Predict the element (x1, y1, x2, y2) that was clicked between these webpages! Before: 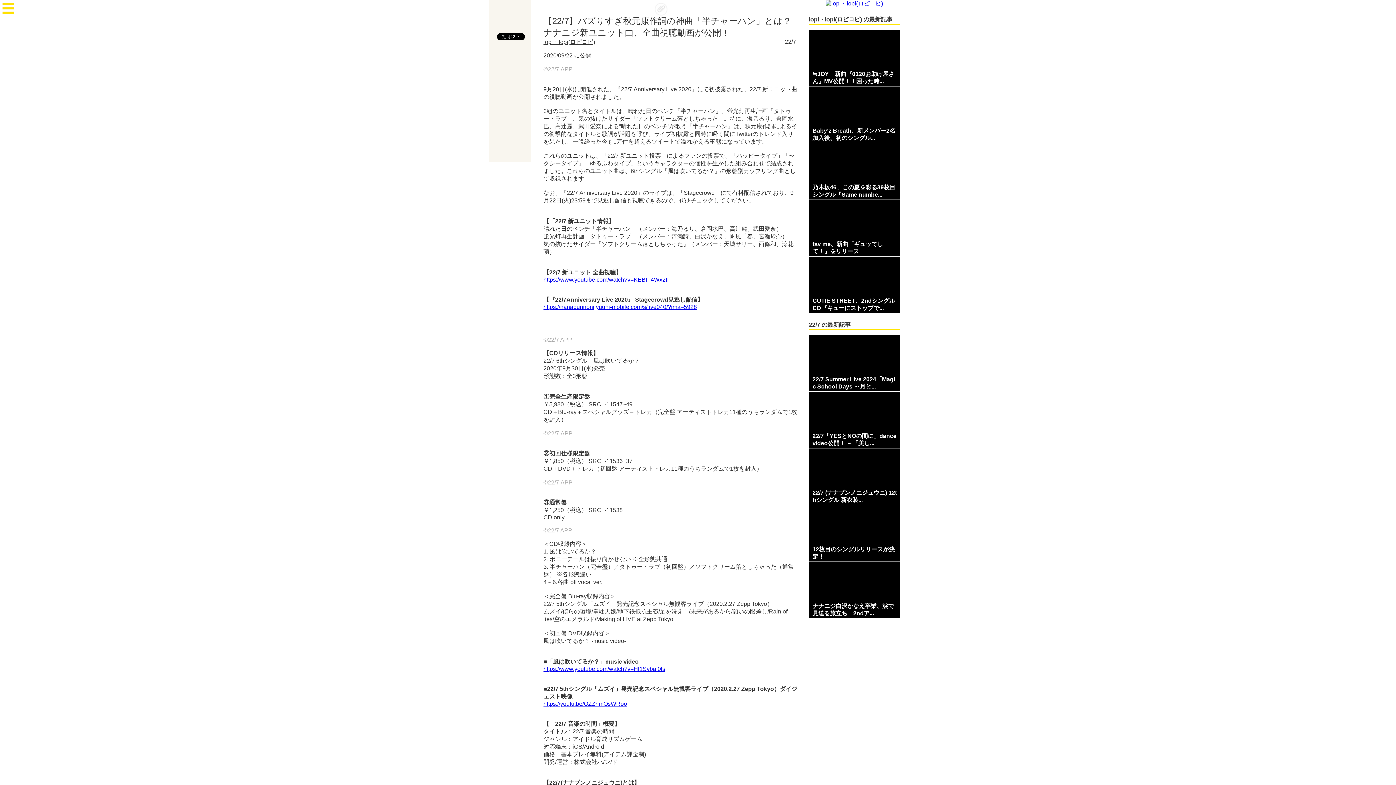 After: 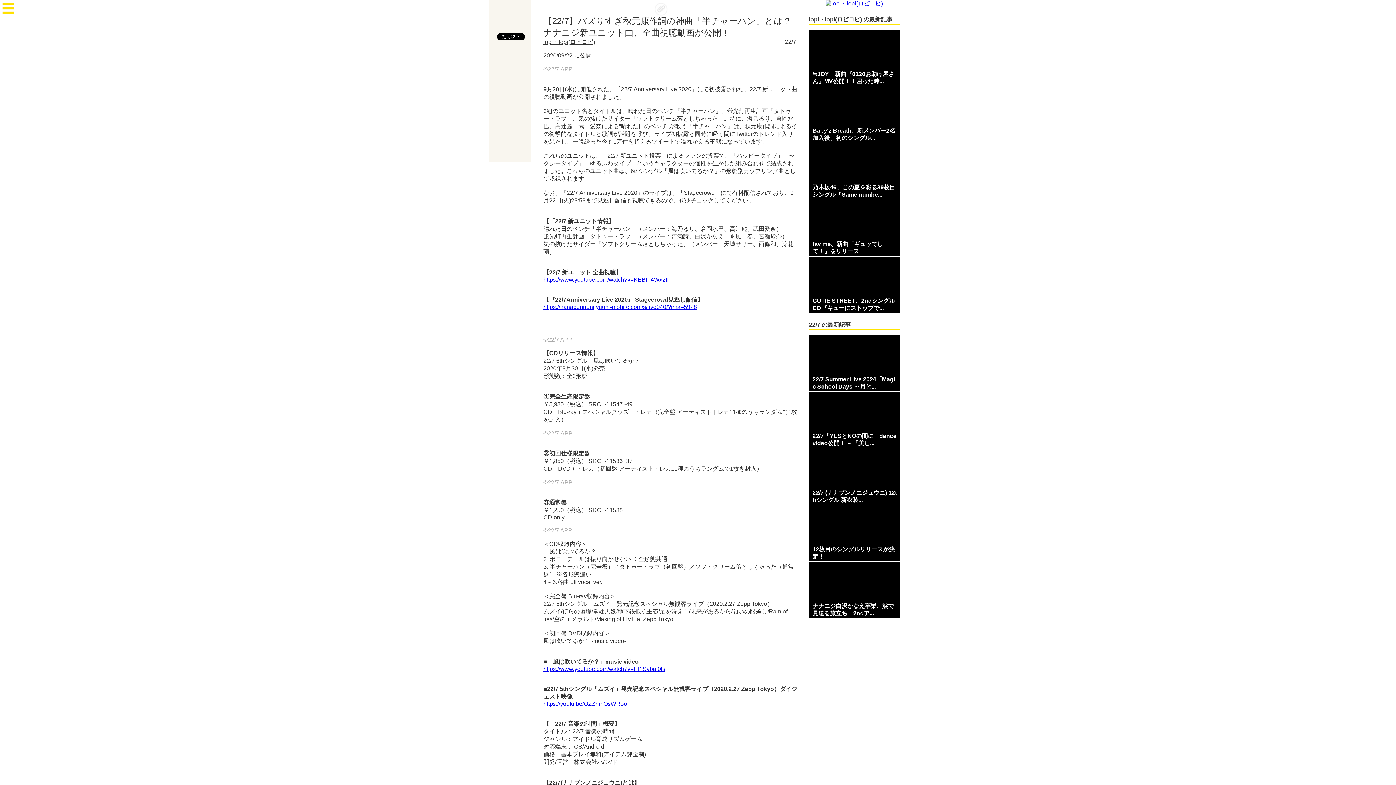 Action: label: https://youtu.be/OZZhmOsWRoo bbox: (543, 701, 627, 707)